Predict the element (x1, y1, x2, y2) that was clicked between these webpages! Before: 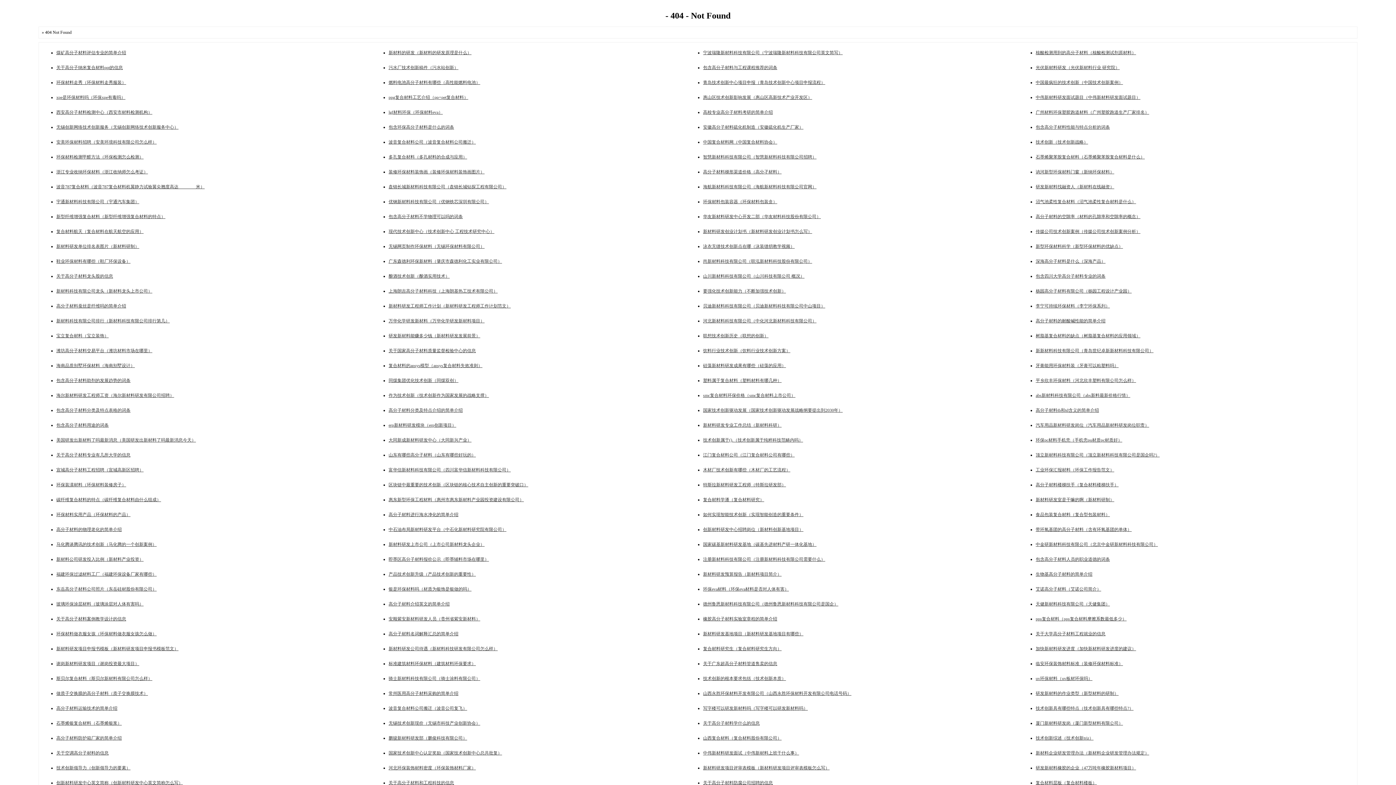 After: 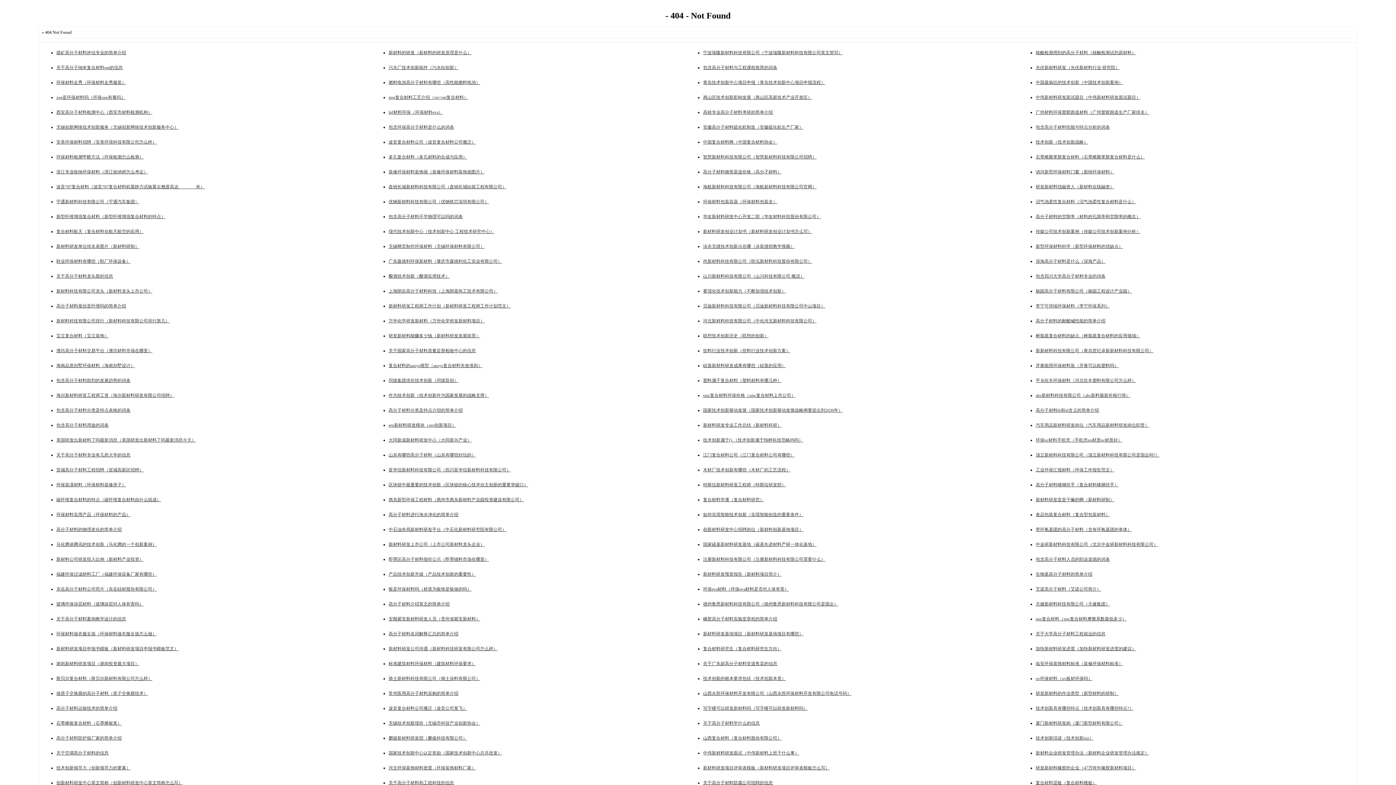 Action: label: 广州材料环保塑胶跑道材料（广州塑胶跑道生产厂家排名） bbox: (1036, 109, 1149, 114)